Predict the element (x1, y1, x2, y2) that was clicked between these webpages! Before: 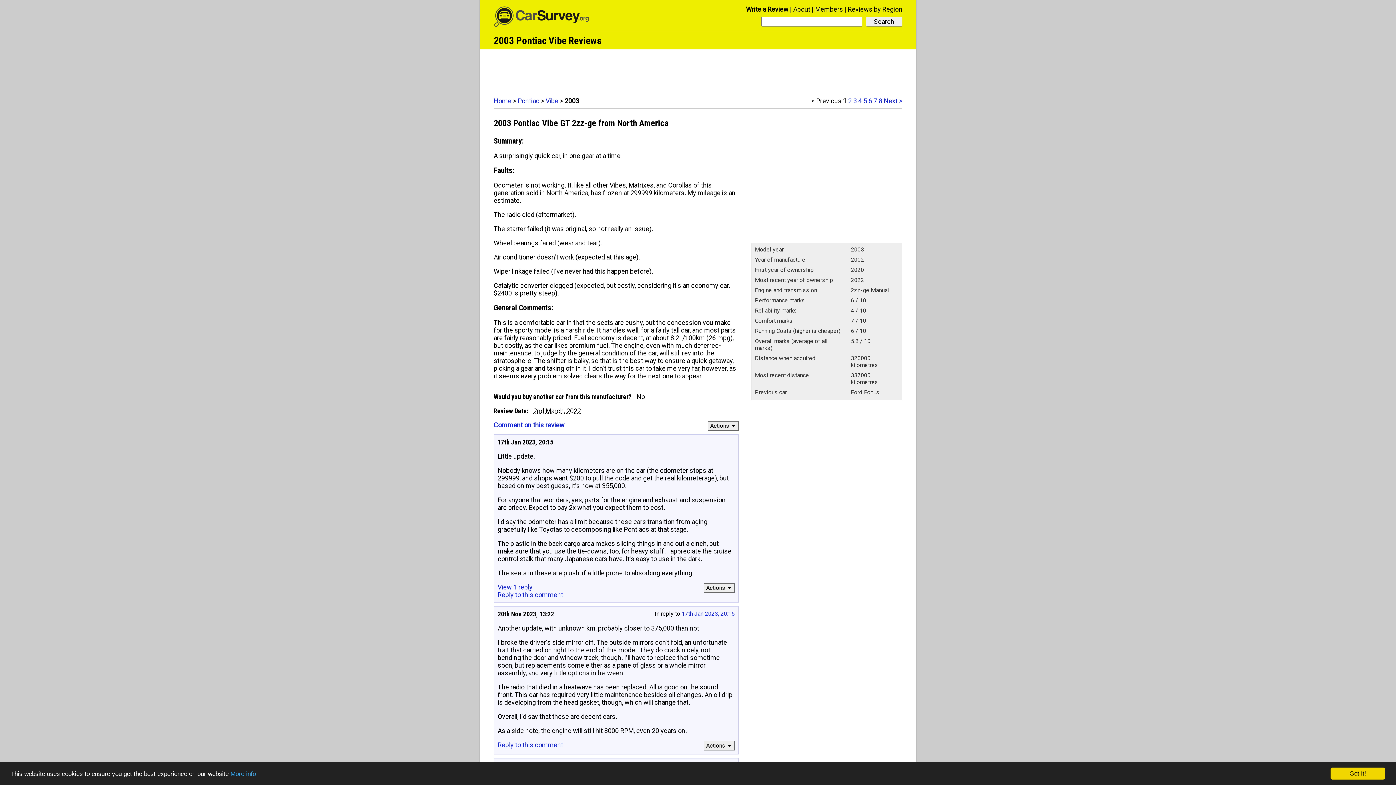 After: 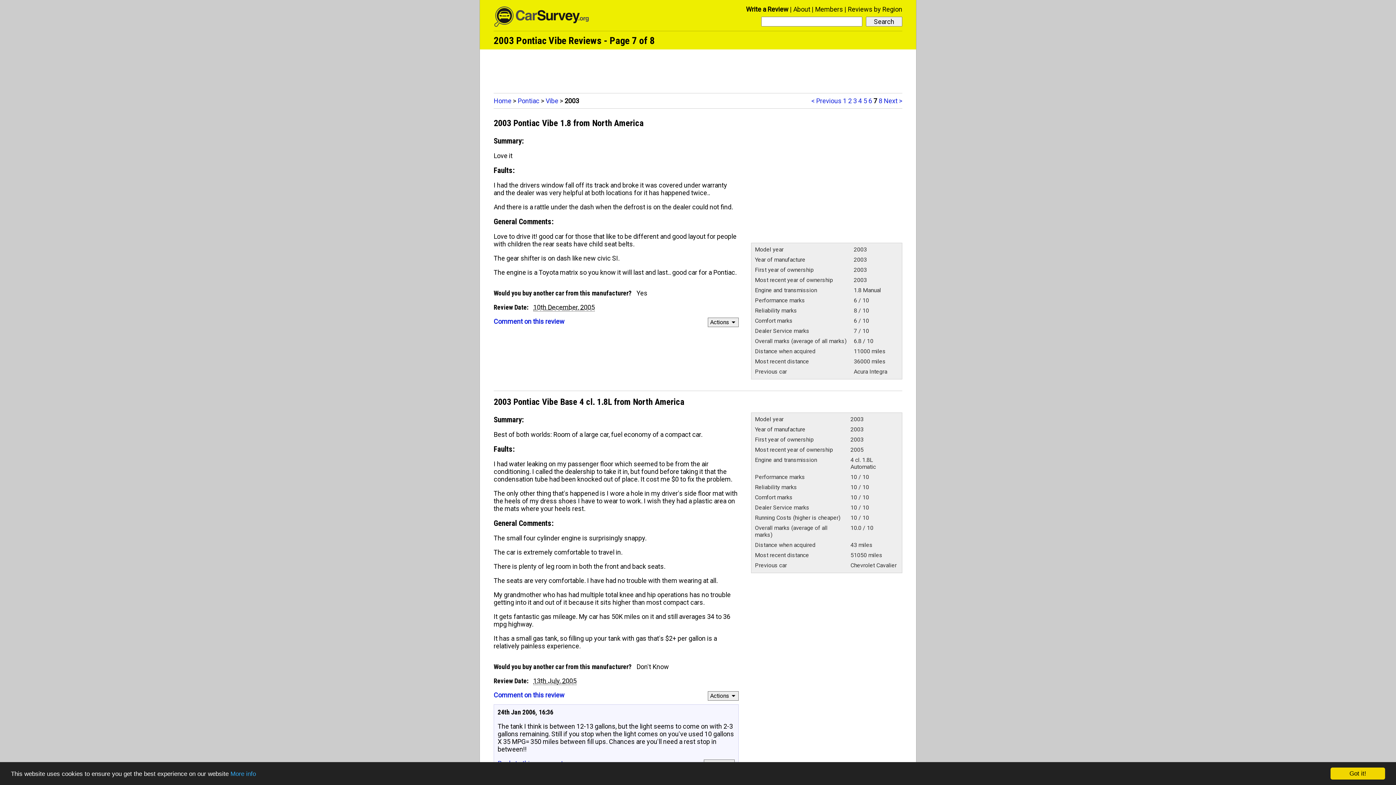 Action: bbox: (873, 97, 877, 104) label: 7